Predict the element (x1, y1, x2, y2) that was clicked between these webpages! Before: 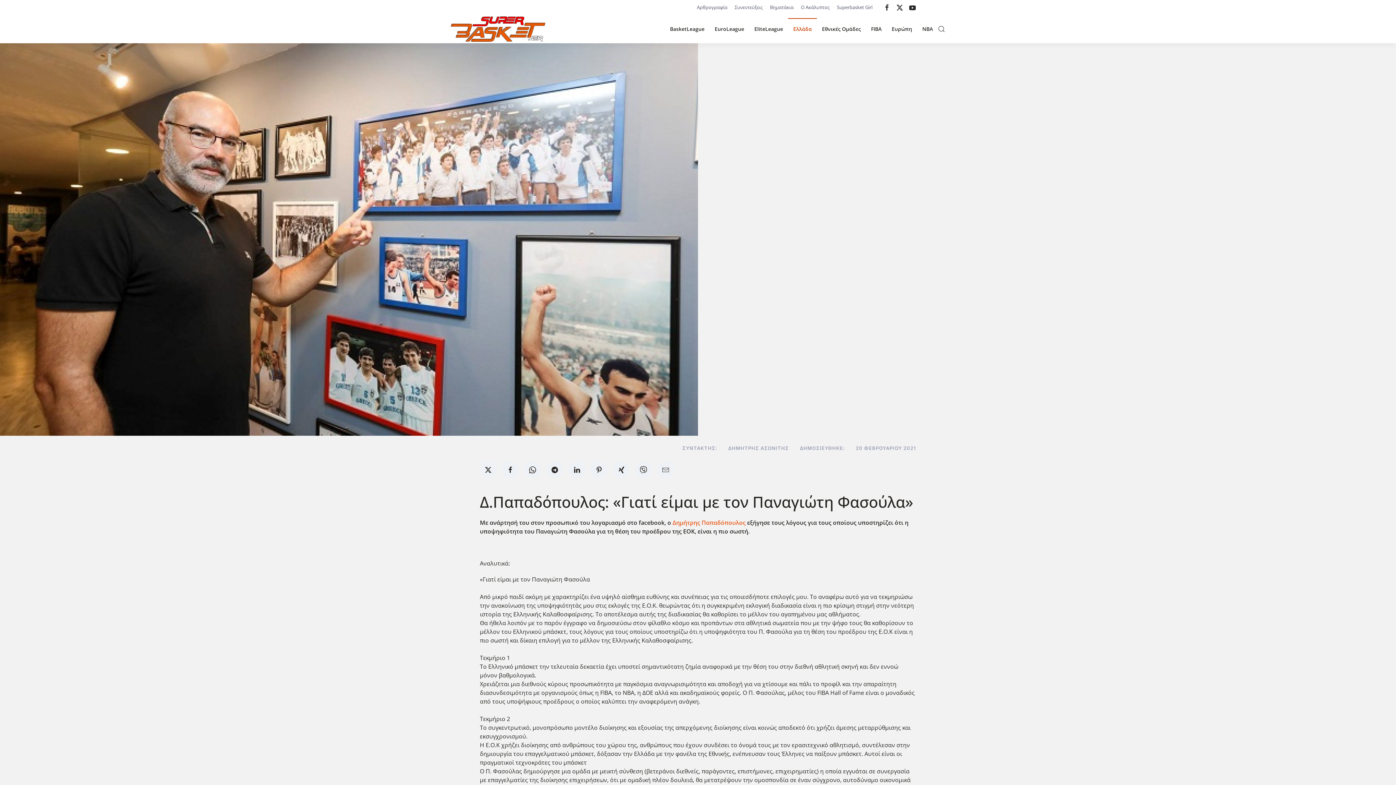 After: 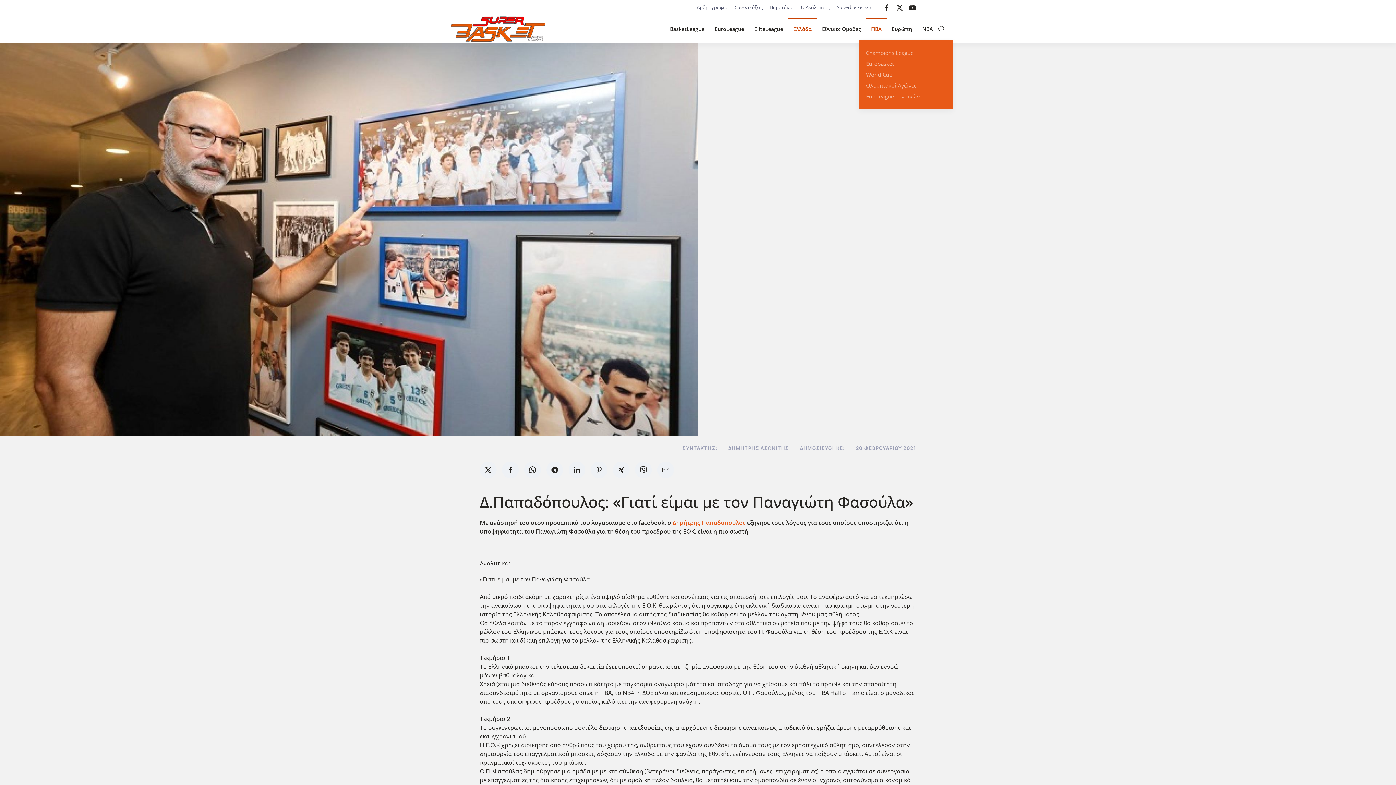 Action: bbox: (866, 18, 886, 39) label: FIBA